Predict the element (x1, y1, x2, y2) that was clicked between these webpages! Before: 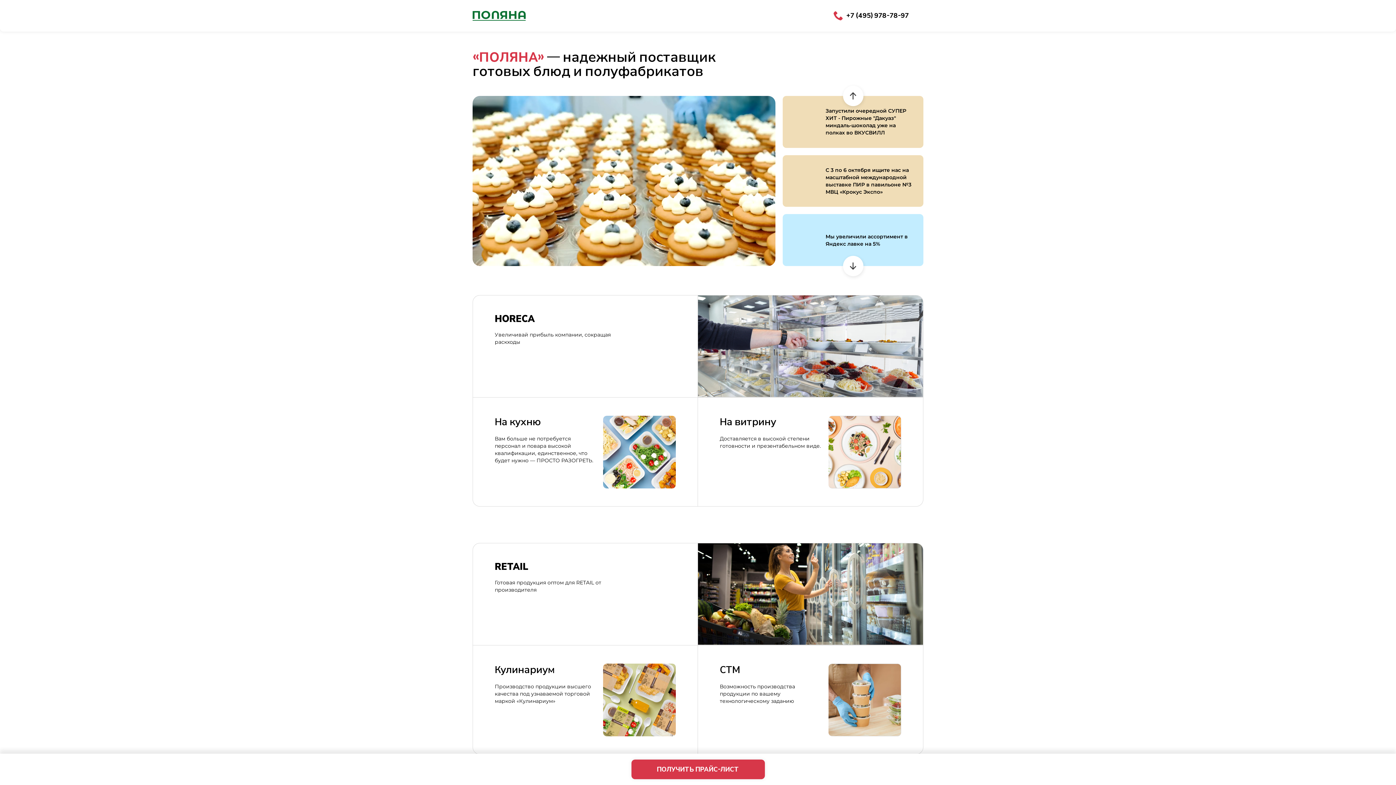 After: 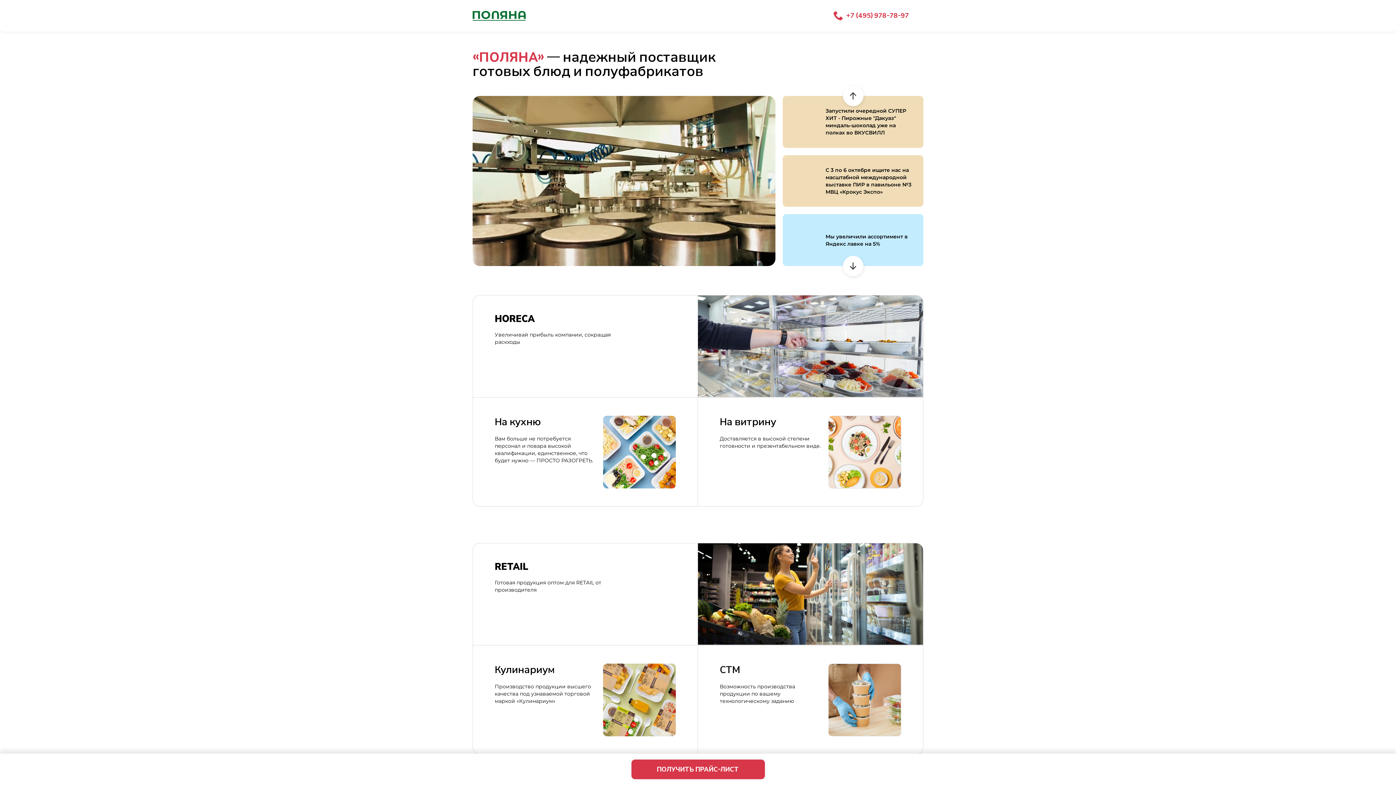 Action: label: +7 (495) 978-78-97 bbox: (833, 11, 909, 20)